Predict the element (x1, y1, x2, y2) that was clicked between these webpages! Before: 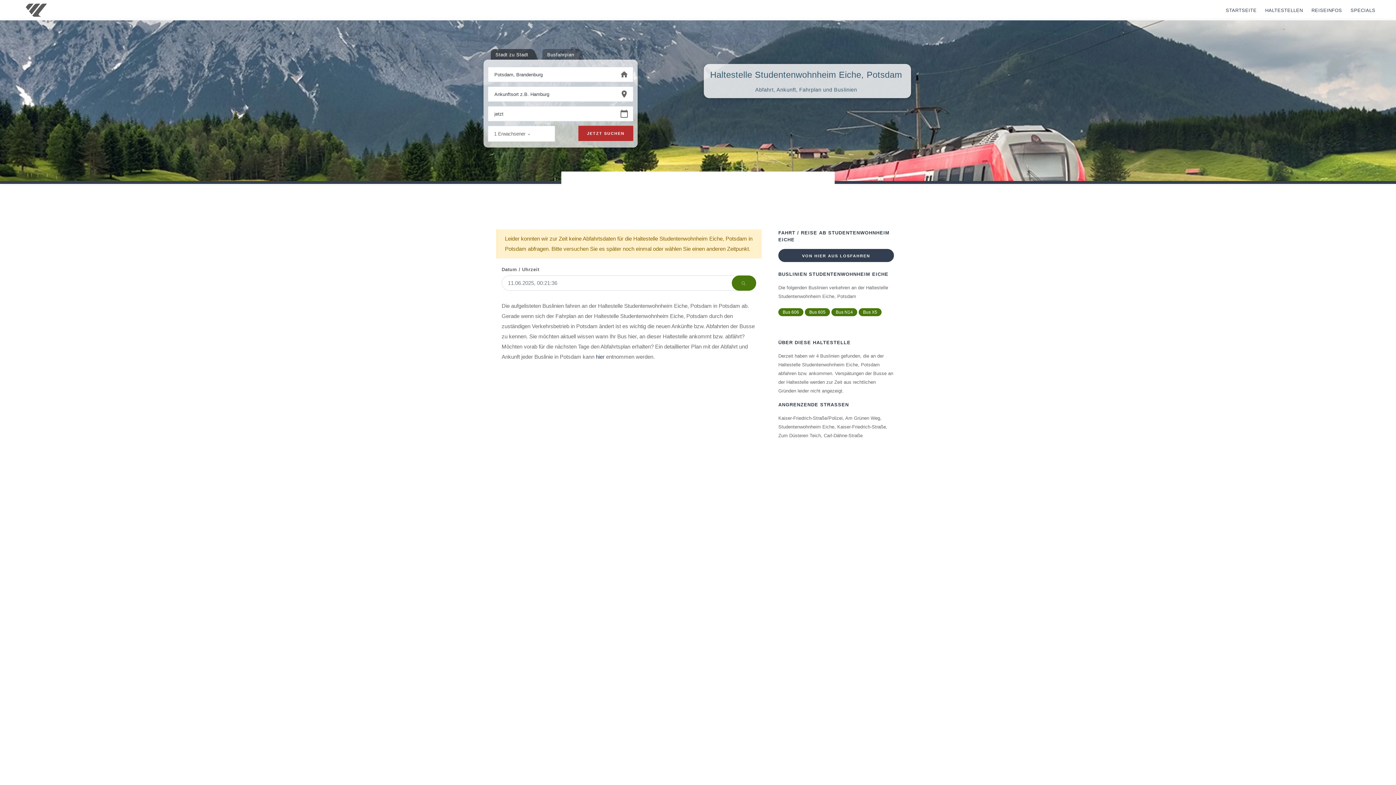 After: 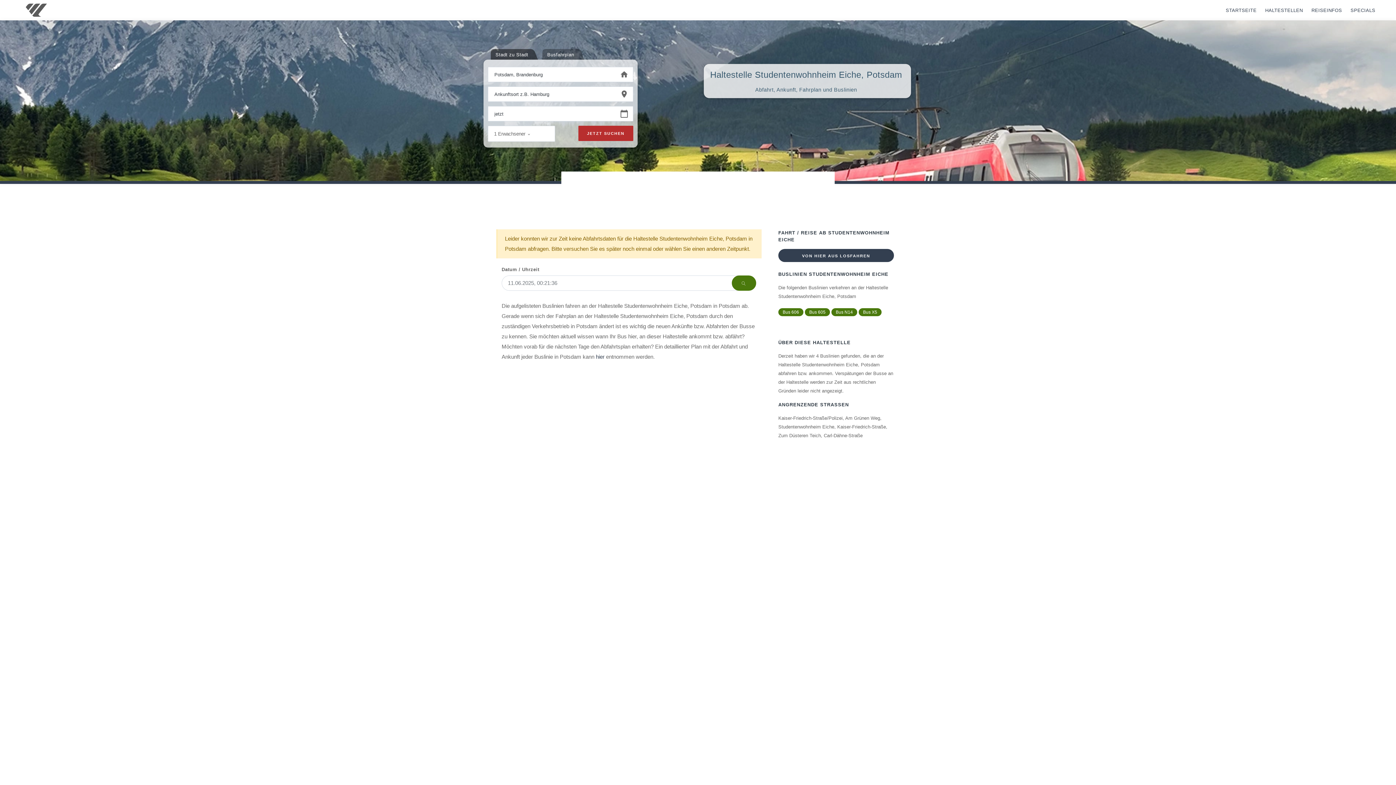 Action: bbox: (596, 353, 604, 360) label: hier